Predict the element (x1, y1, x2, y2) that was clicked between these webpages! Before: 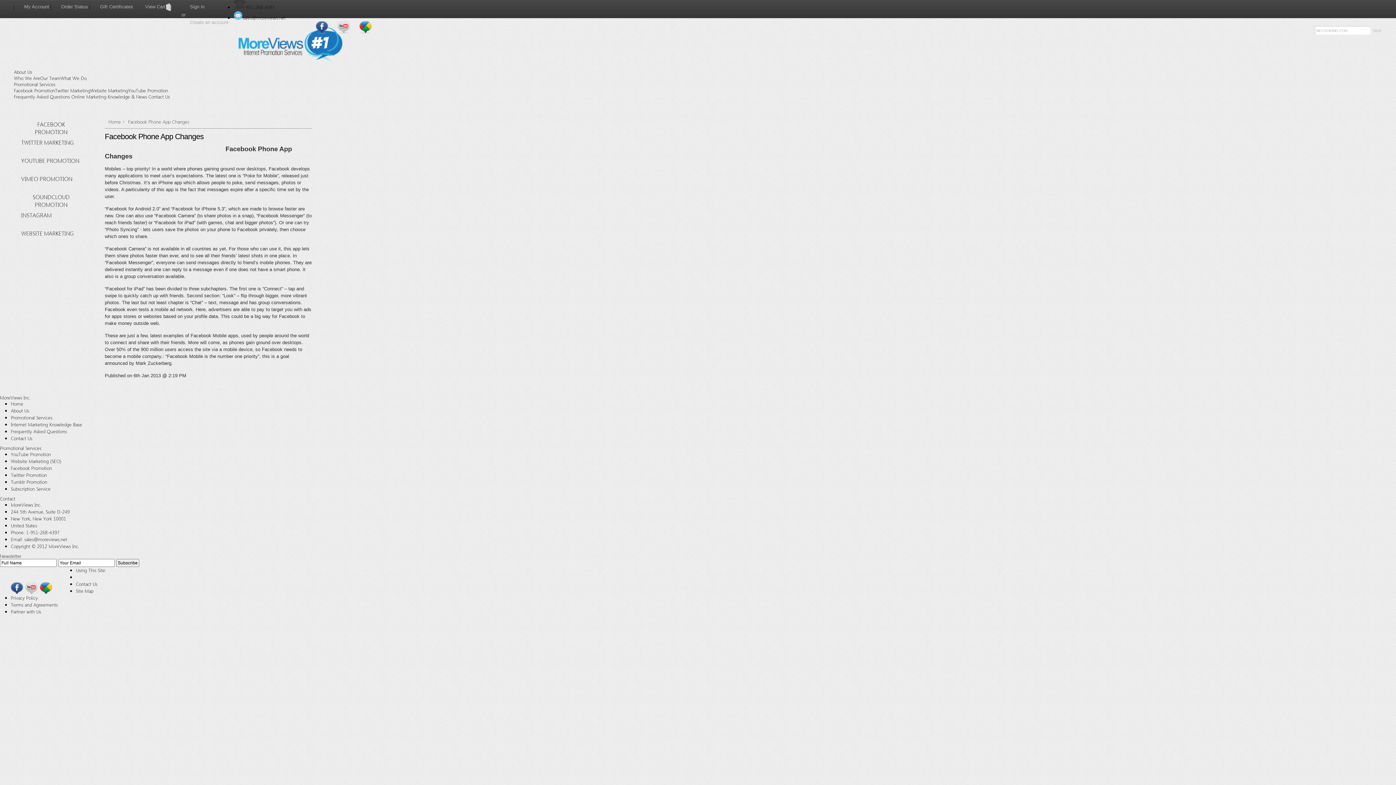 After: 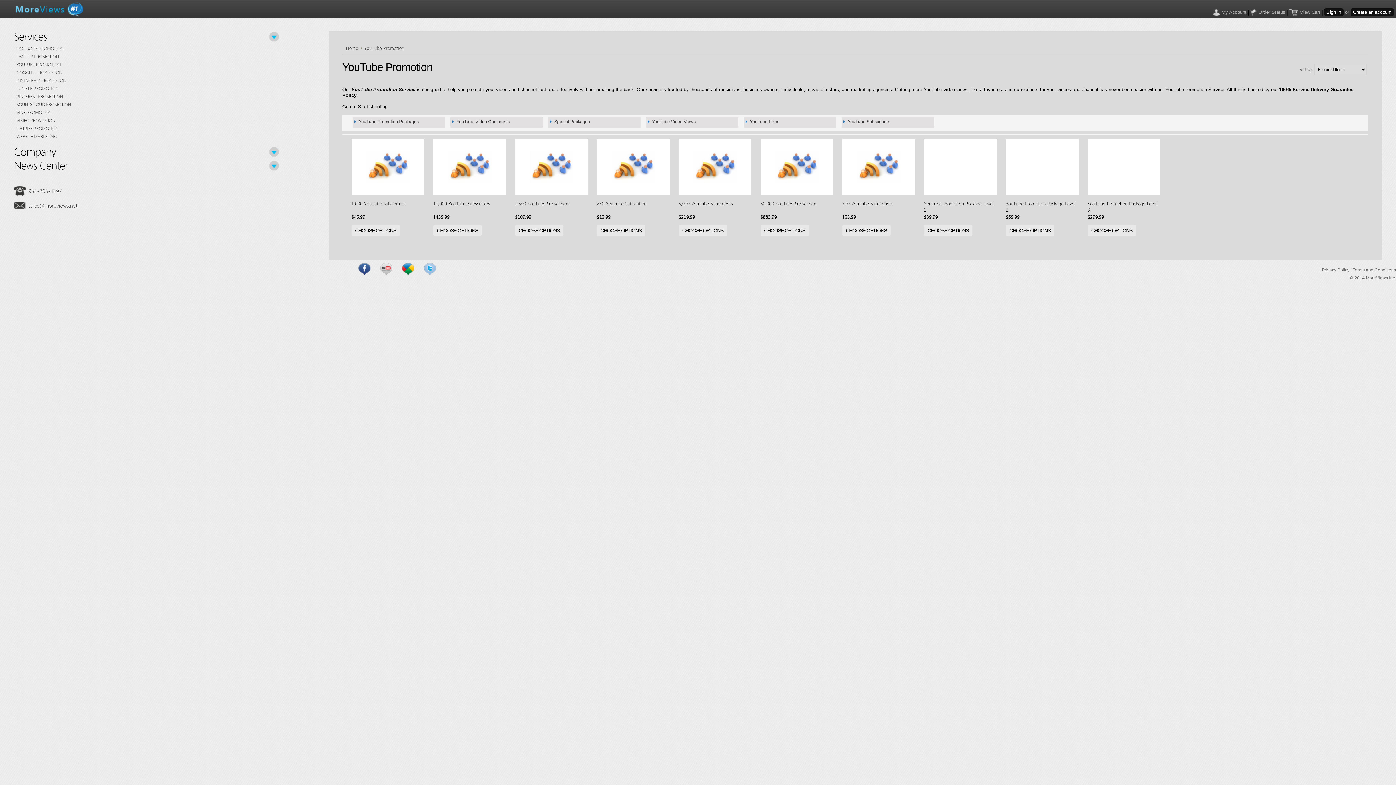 Action: label: YOUTUBE PROMOTION bbox: (17, 151, 83, 169)